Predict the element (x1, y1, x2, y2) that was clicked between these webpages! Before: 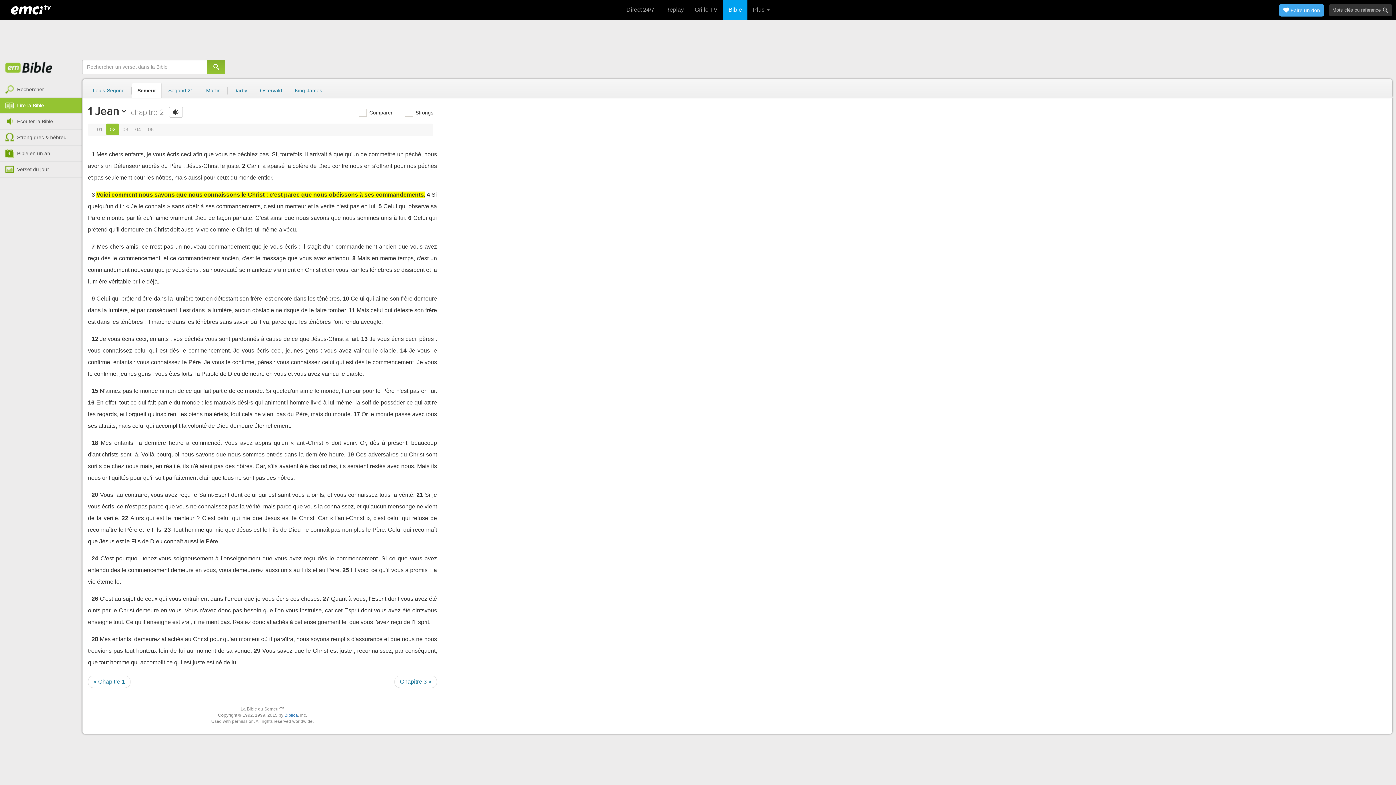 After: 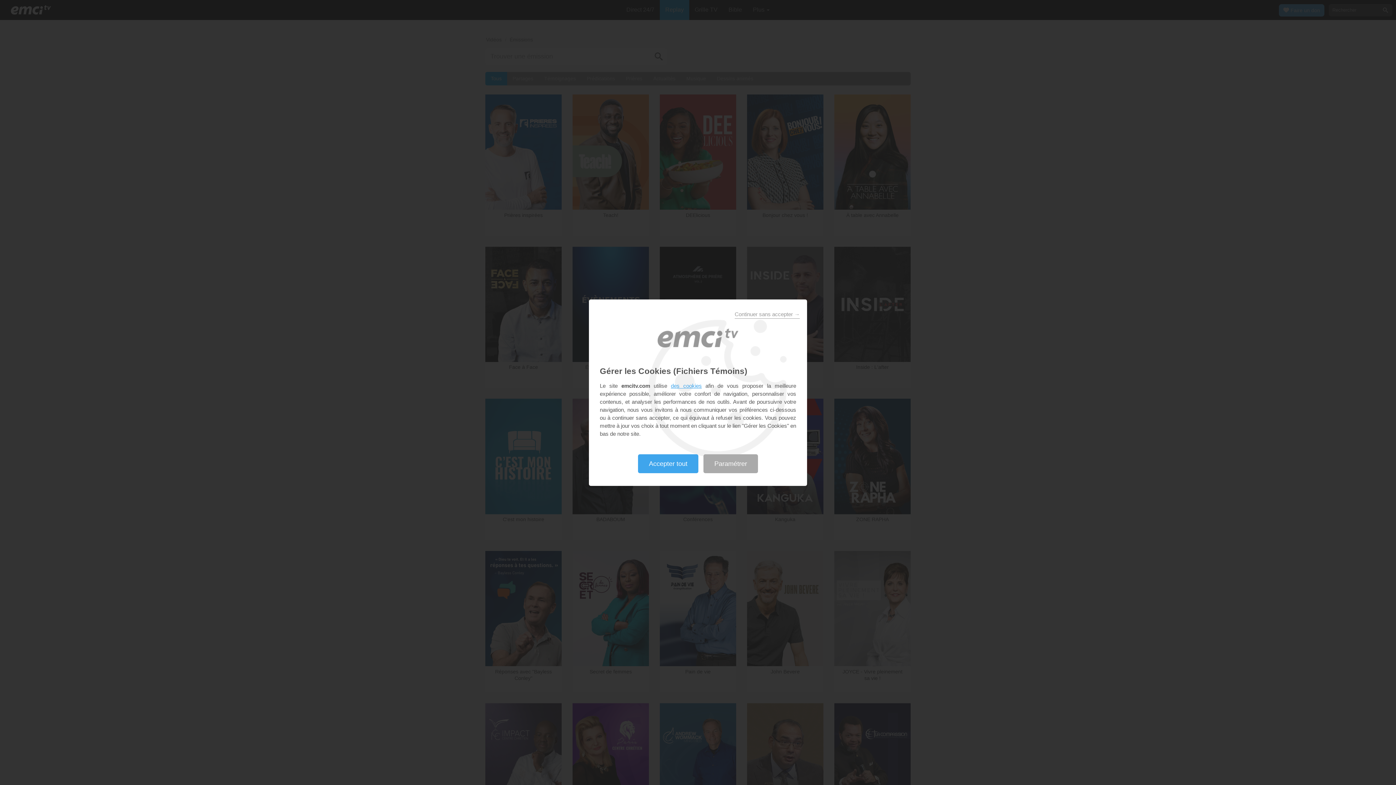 Action: bbox: (660, 0, 689, 20) label: Replay